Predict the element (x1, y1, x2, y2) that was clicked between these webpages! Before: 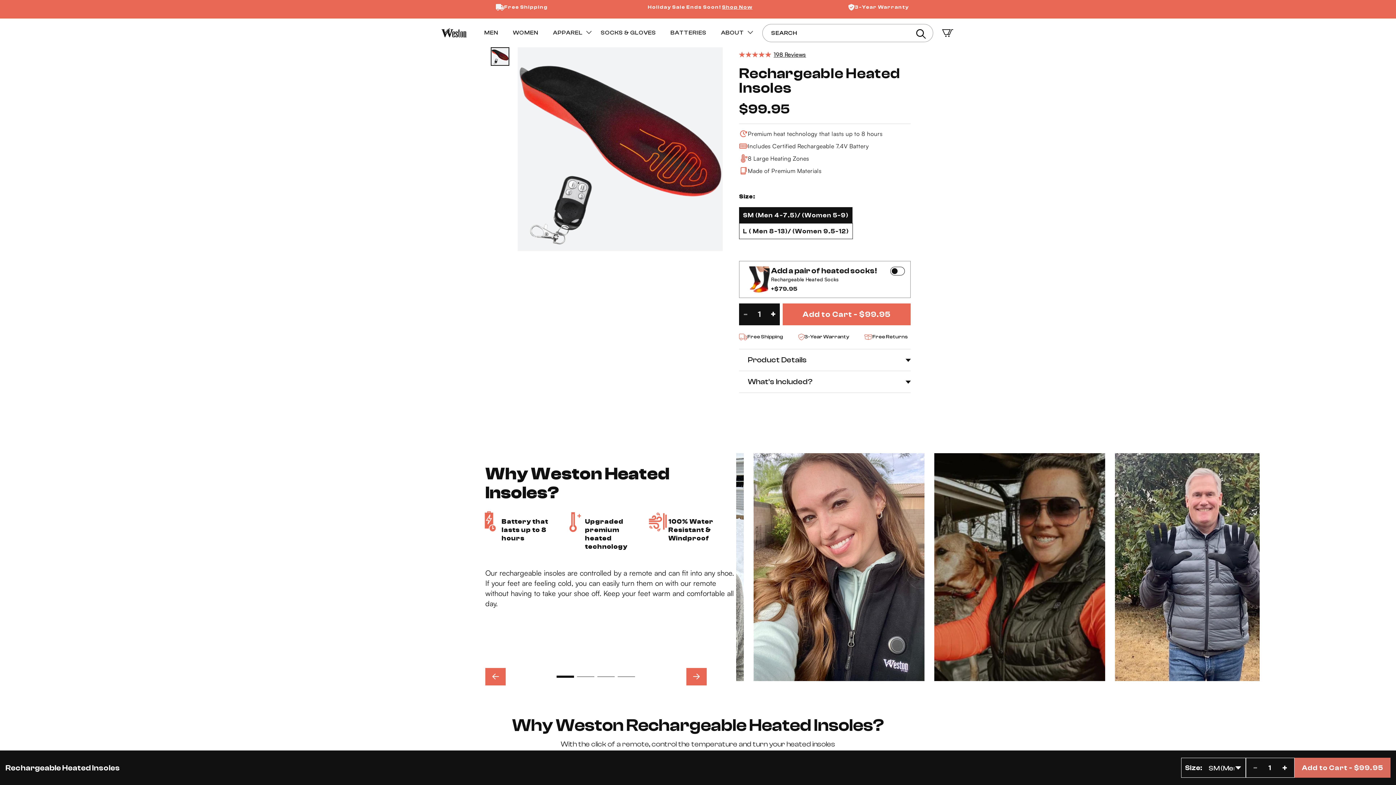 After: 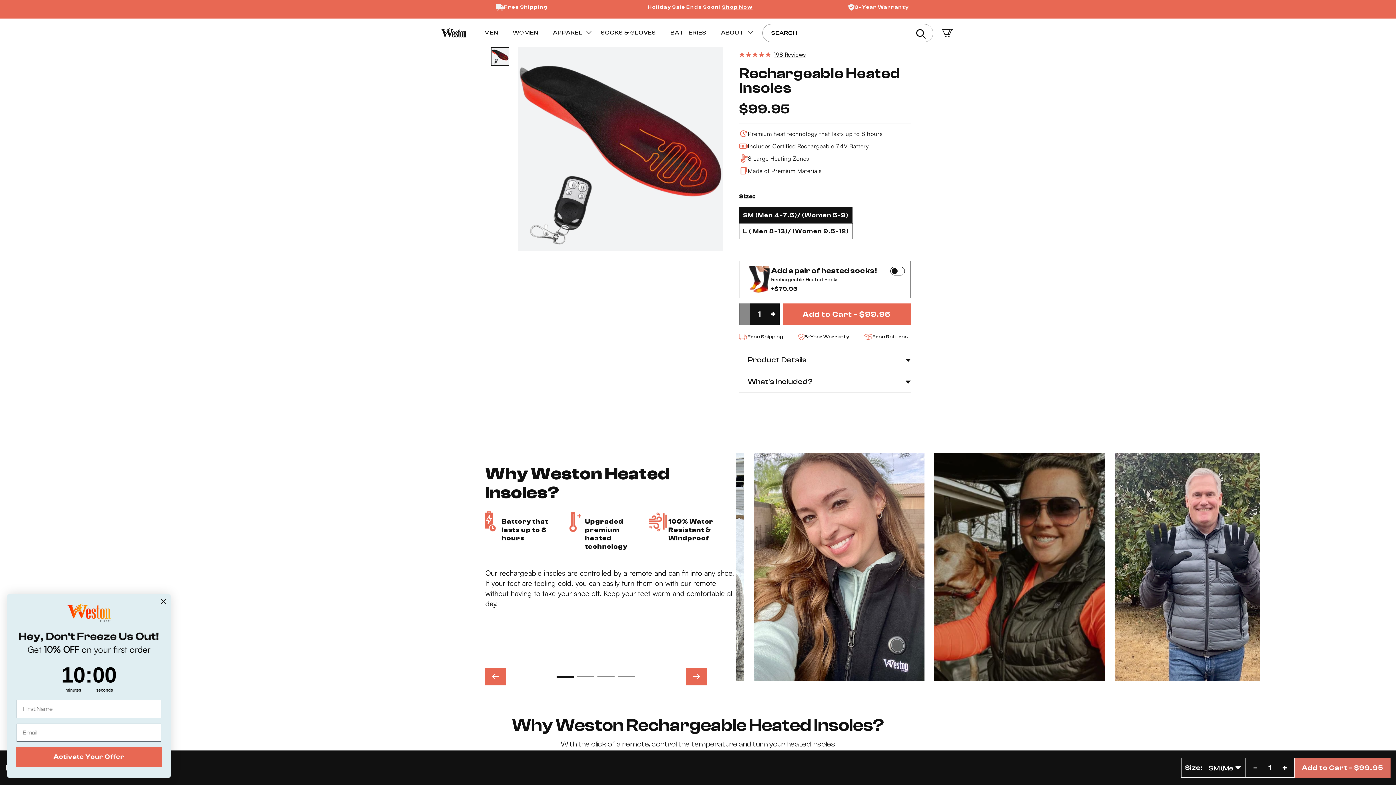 Action: label: Decrease quantity for Rechargeable Heated Insoles
- bbox: (739, 303, 750, 325)